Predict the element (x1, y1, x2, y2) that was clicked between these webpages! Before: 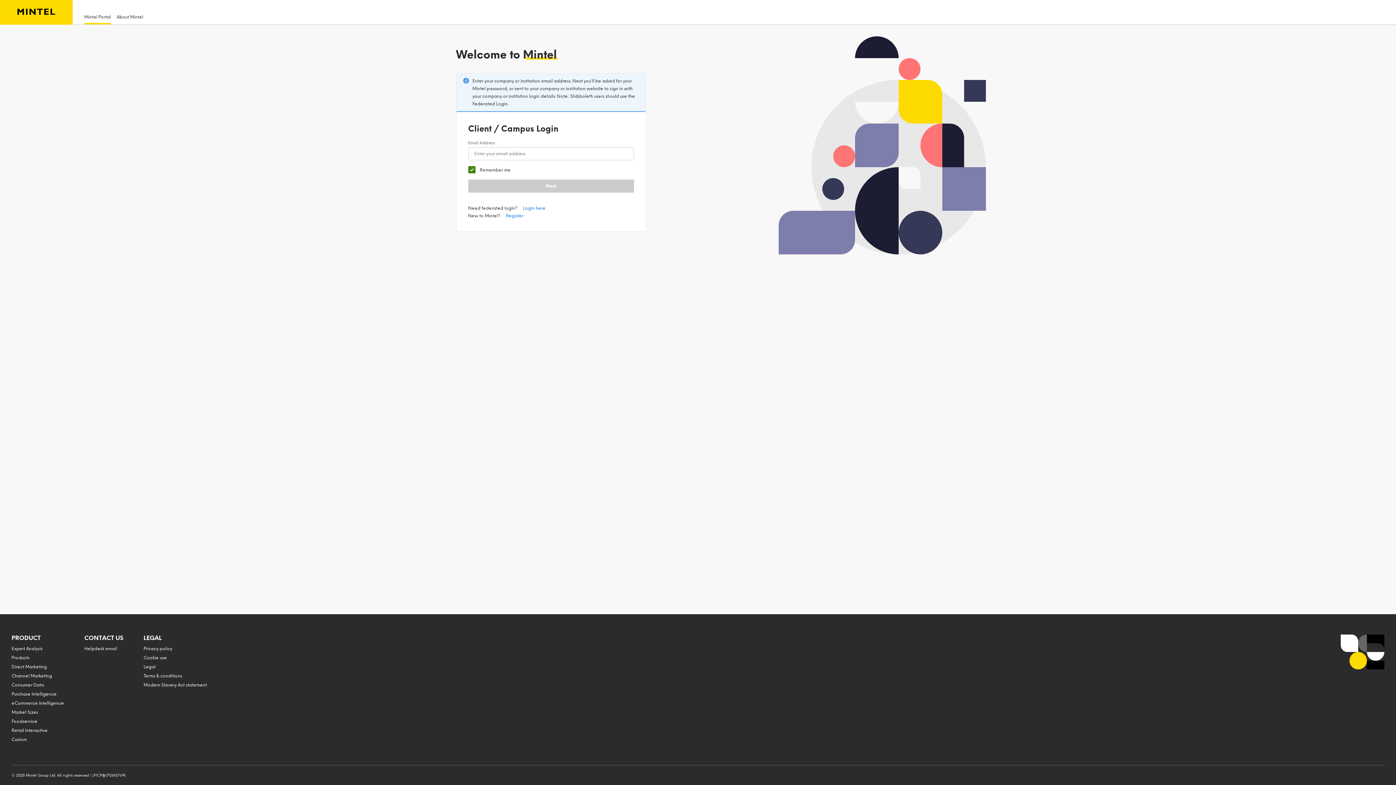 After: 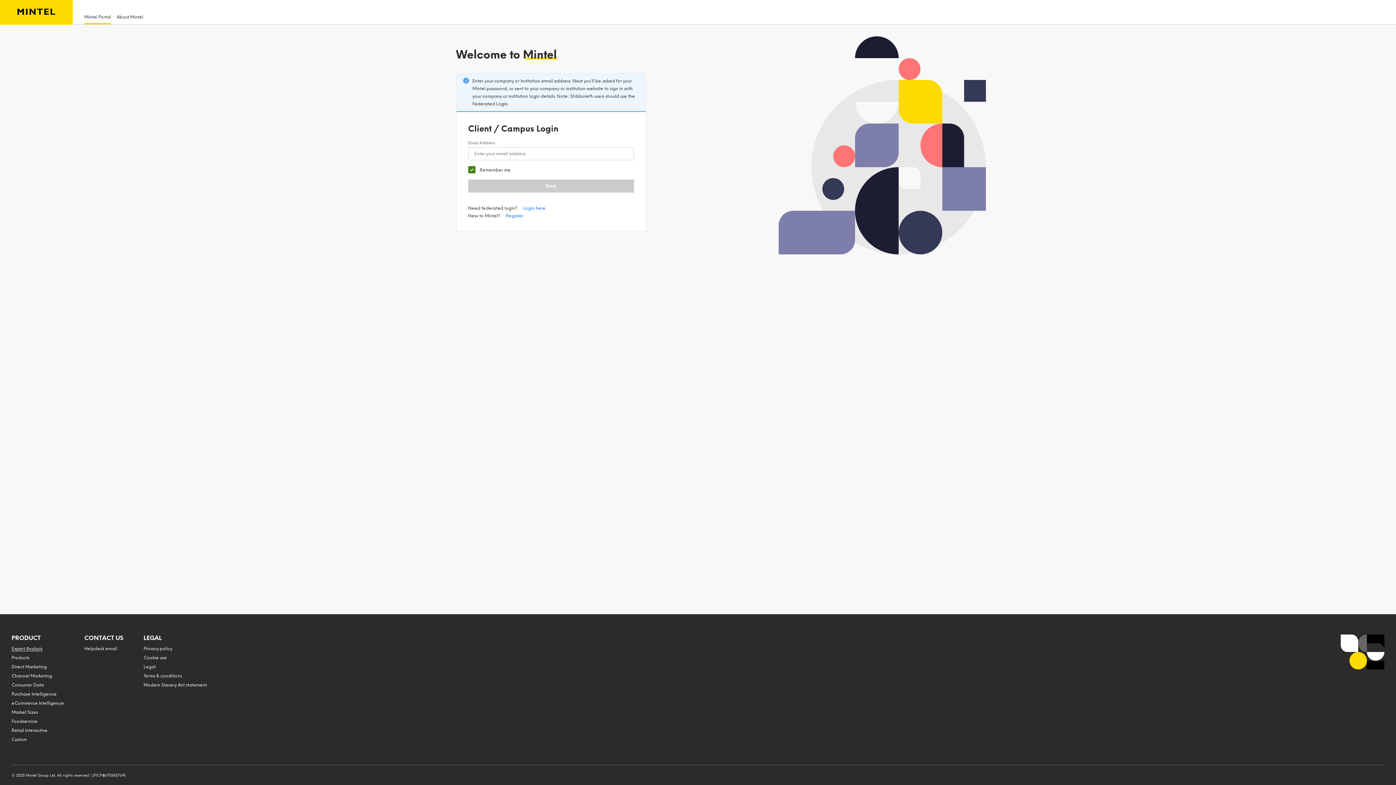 Action: bbox: (11, 646, 42, 651) label: Expert Analysis